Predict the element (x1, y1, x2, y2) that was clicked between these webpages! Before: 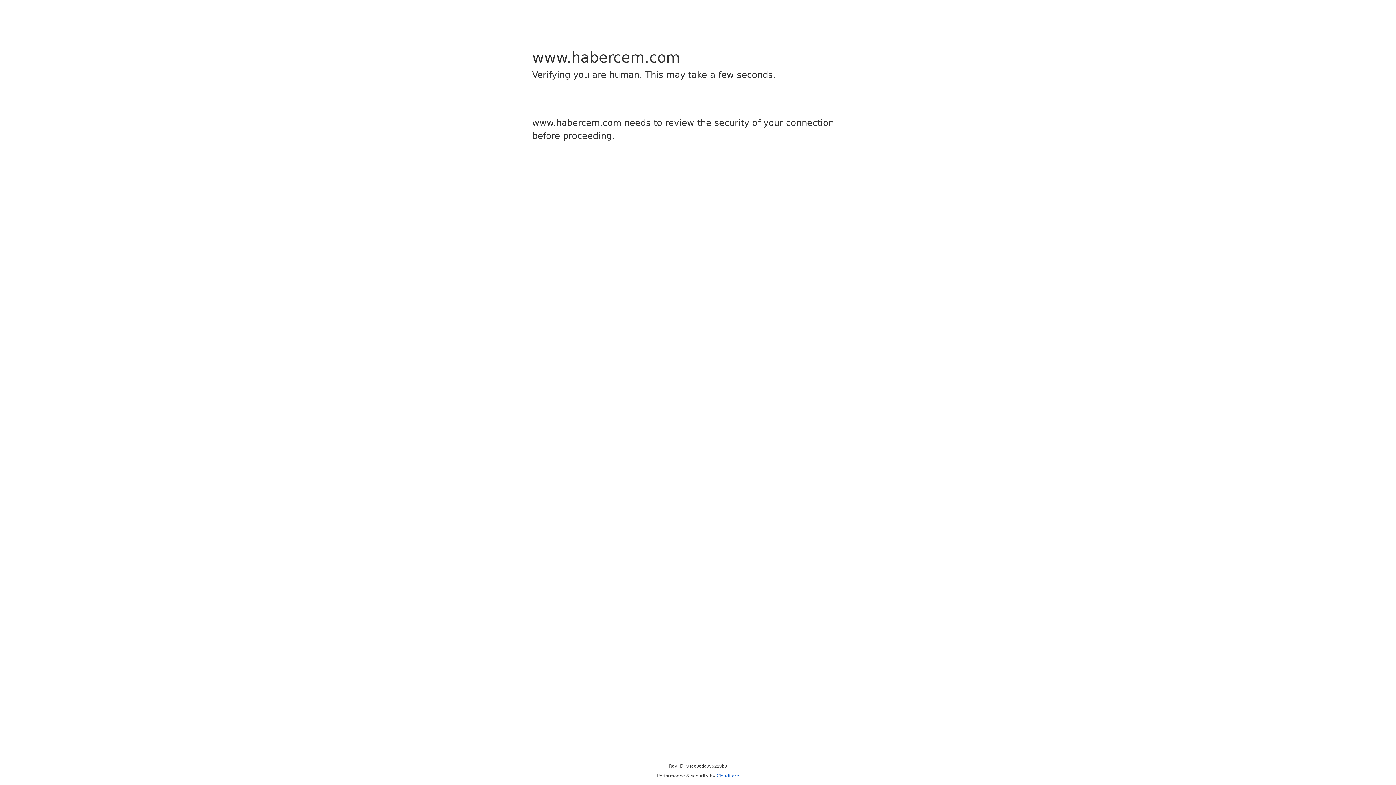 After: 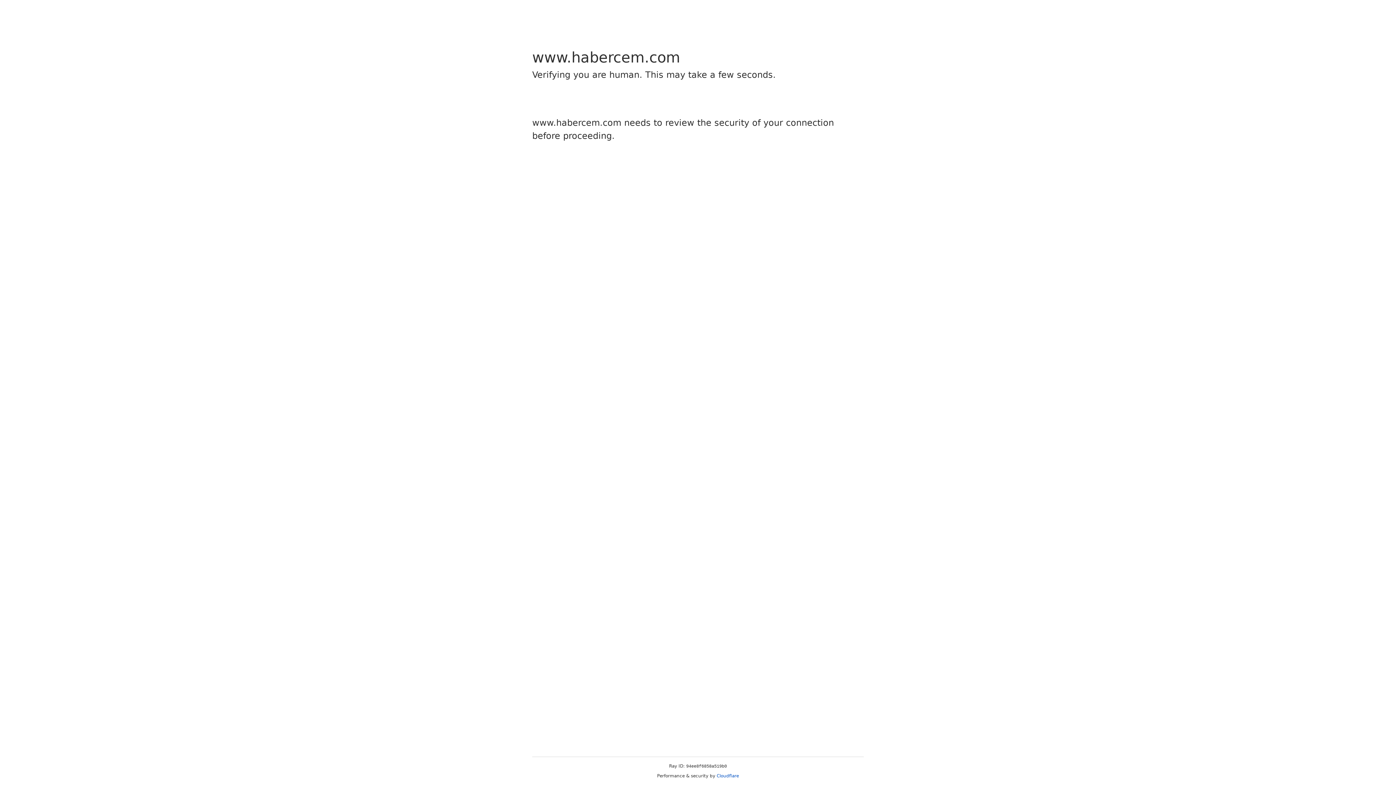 Action: label: Cloudflare bbox: (716, 773, 739, 778)